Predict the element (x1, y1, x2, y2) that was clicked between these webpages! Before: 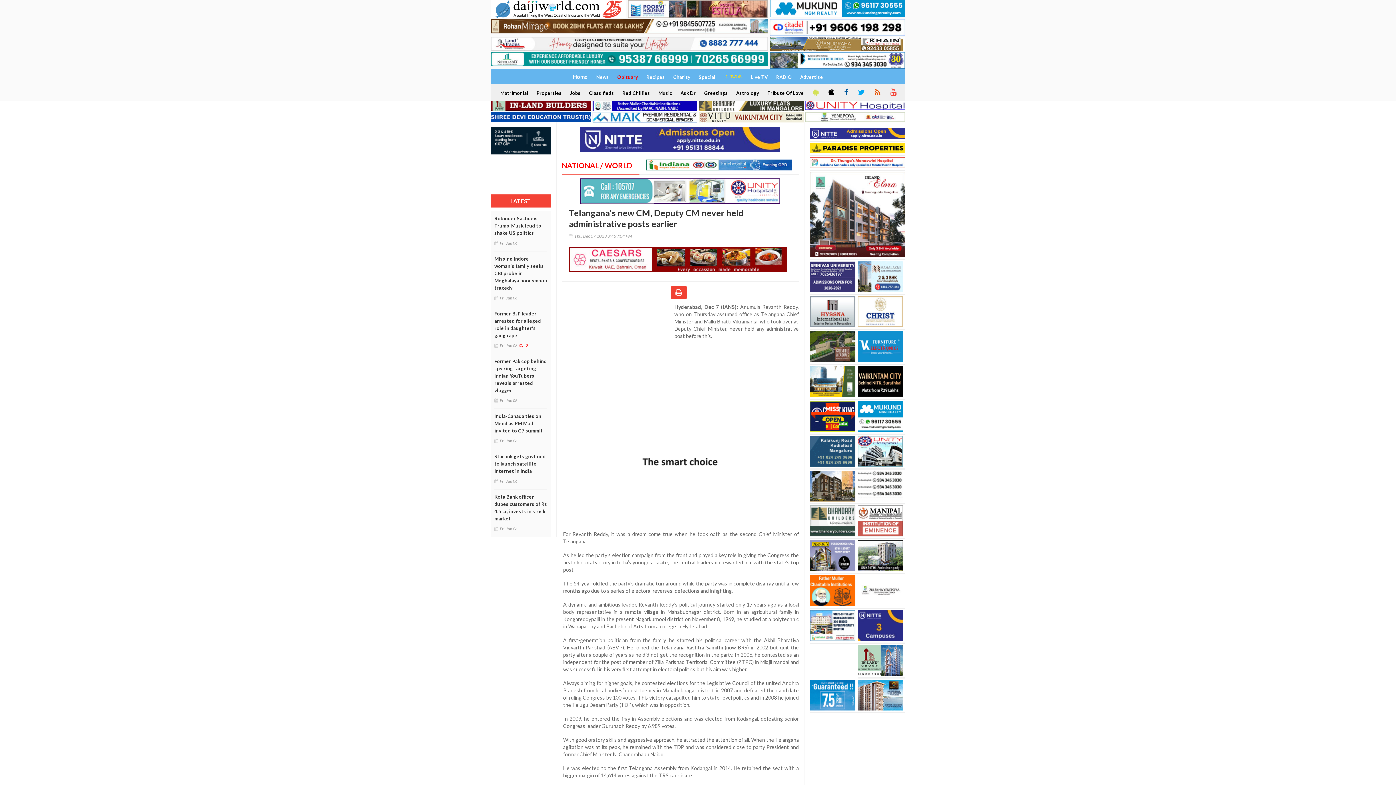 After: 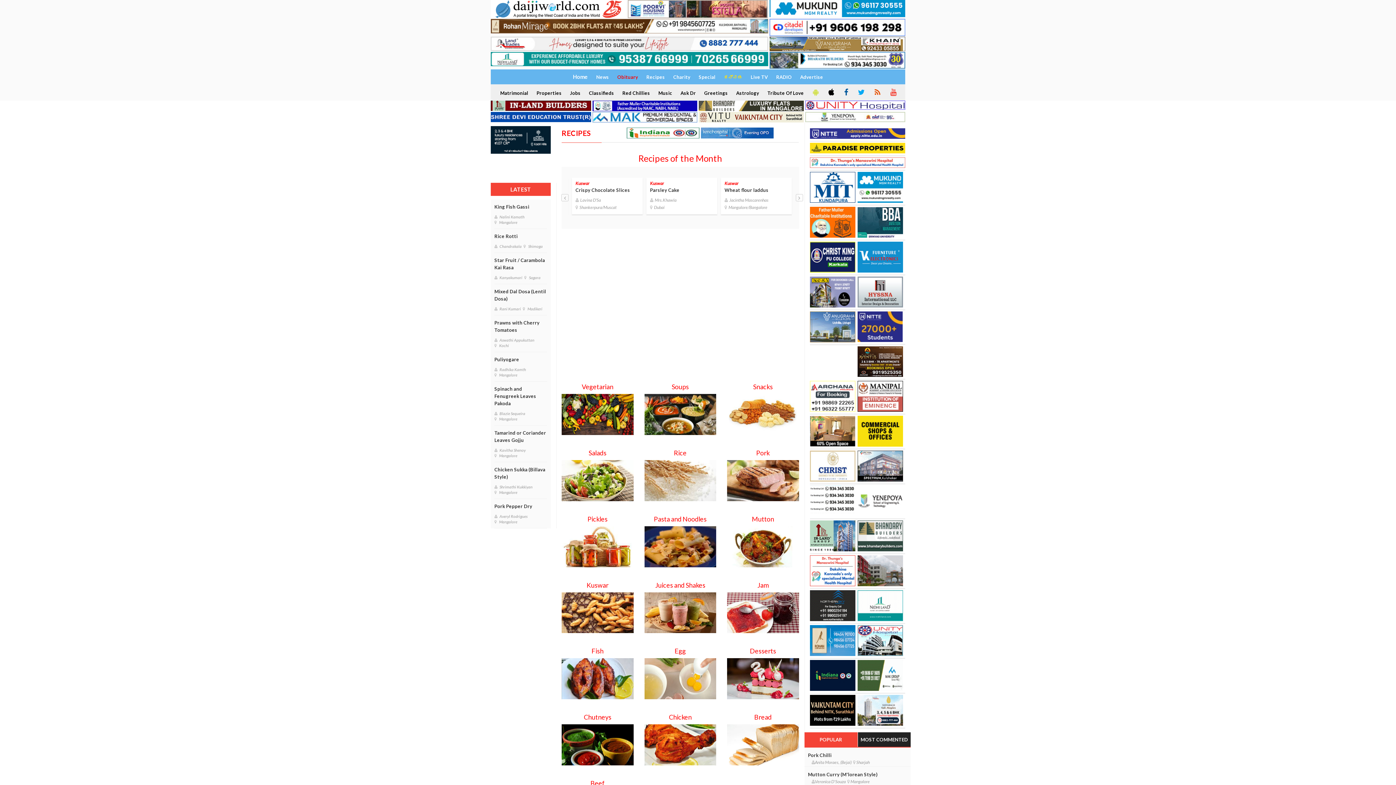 Action: label: Recipes bbox: (642, 70, 668, 84)